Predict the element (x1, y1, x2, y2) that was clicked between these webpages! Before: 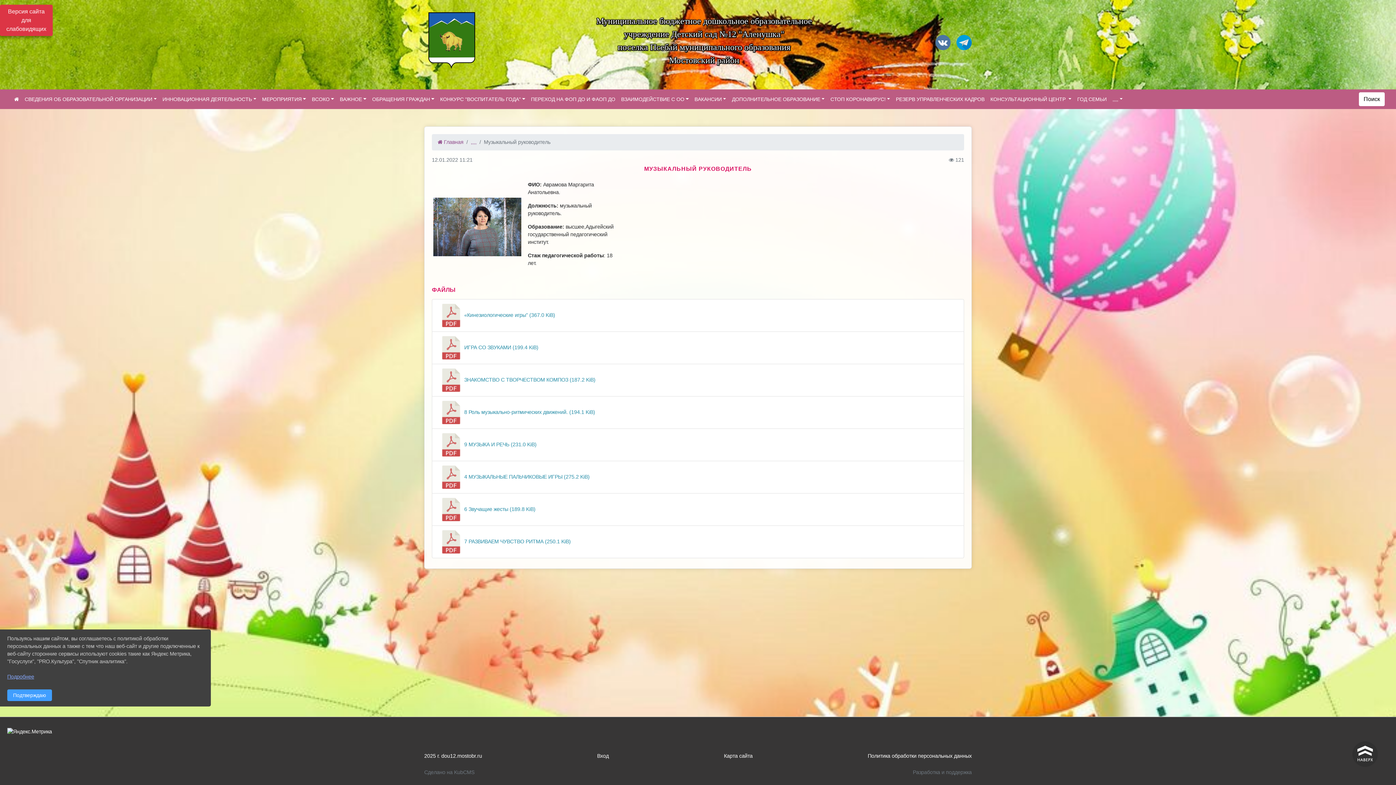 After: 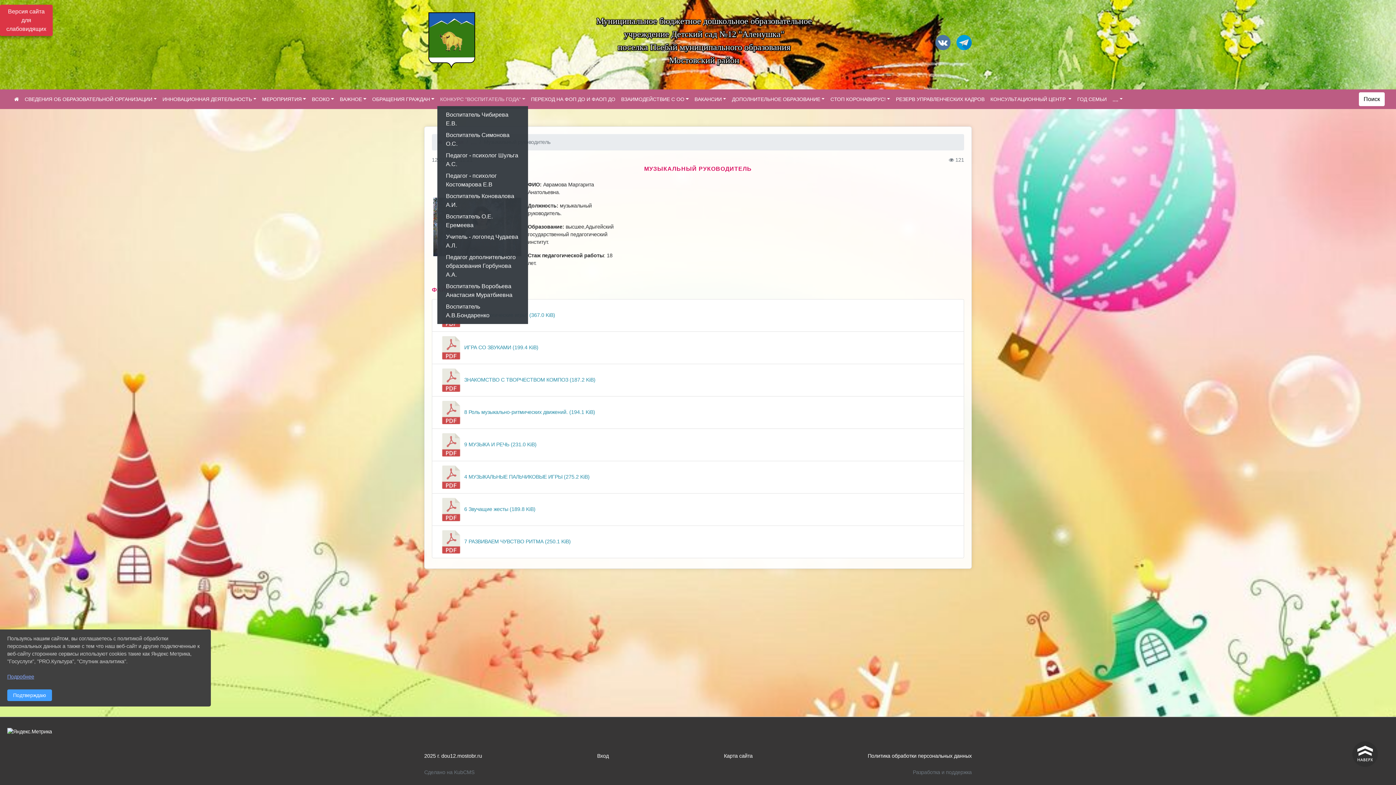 Action: label: КОНКУРС "ВОСПИТАТЕЛЬ ГОДА" bbox: (437, 92, 528, 106)